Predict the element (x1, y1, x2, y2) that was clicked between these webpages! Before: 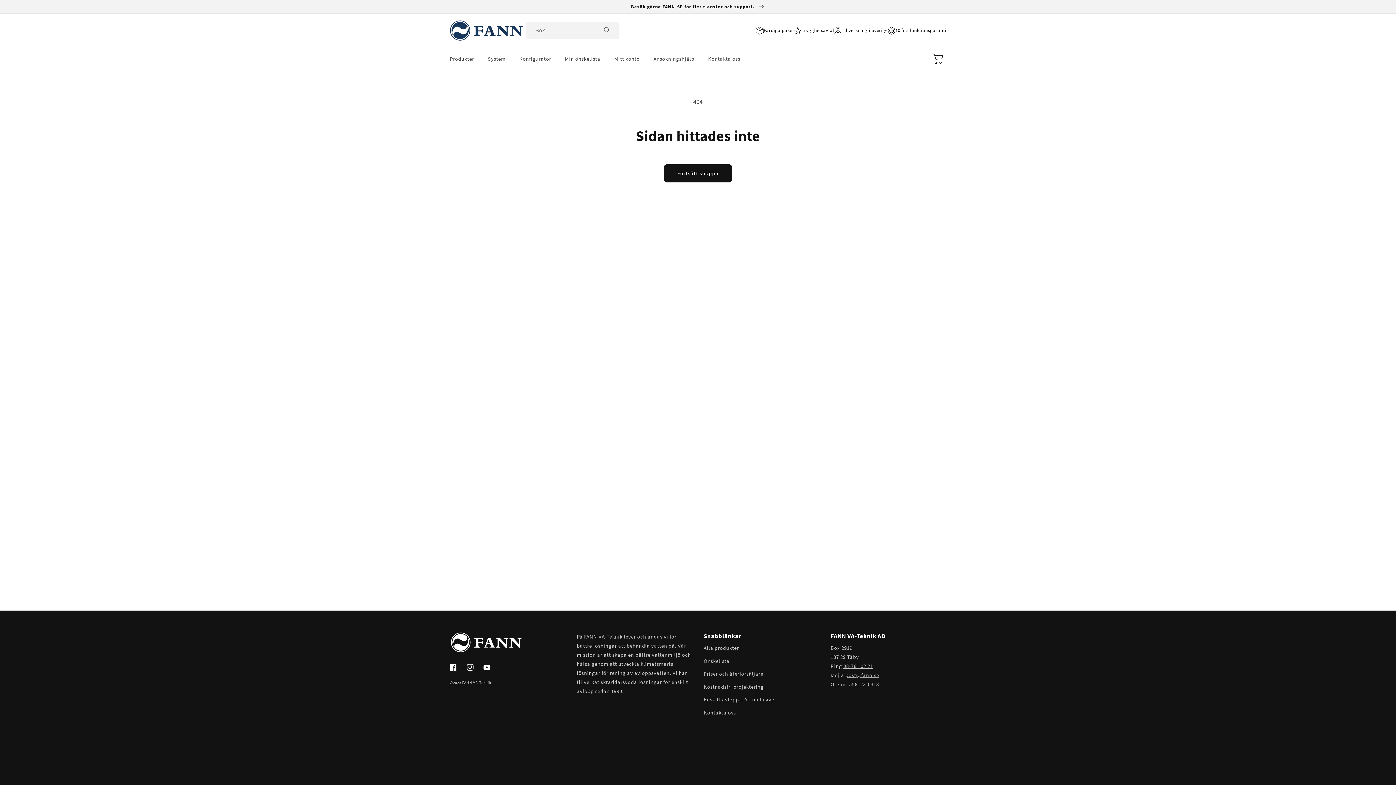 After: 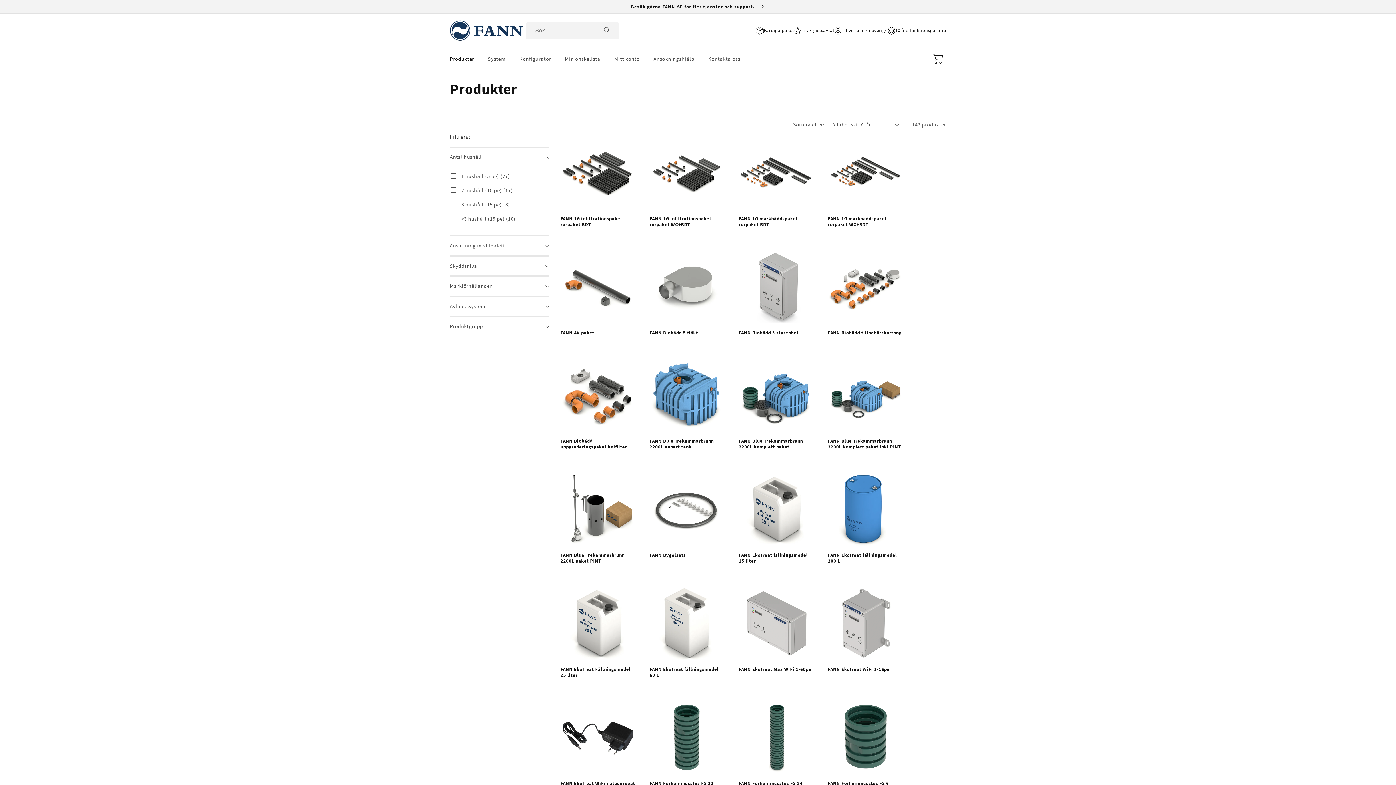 Action: label: Fortsätt shoppa bbox: (664, 164, 732, 182)